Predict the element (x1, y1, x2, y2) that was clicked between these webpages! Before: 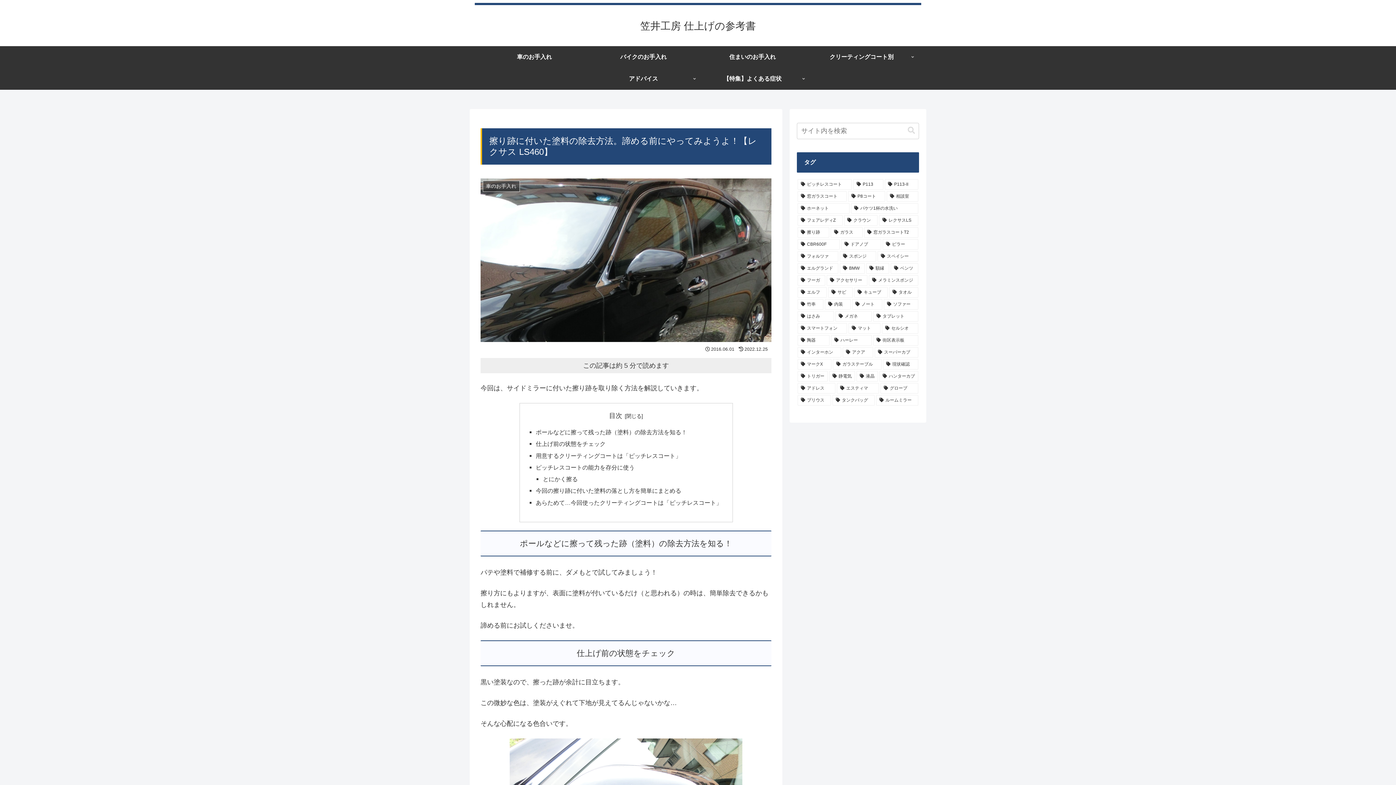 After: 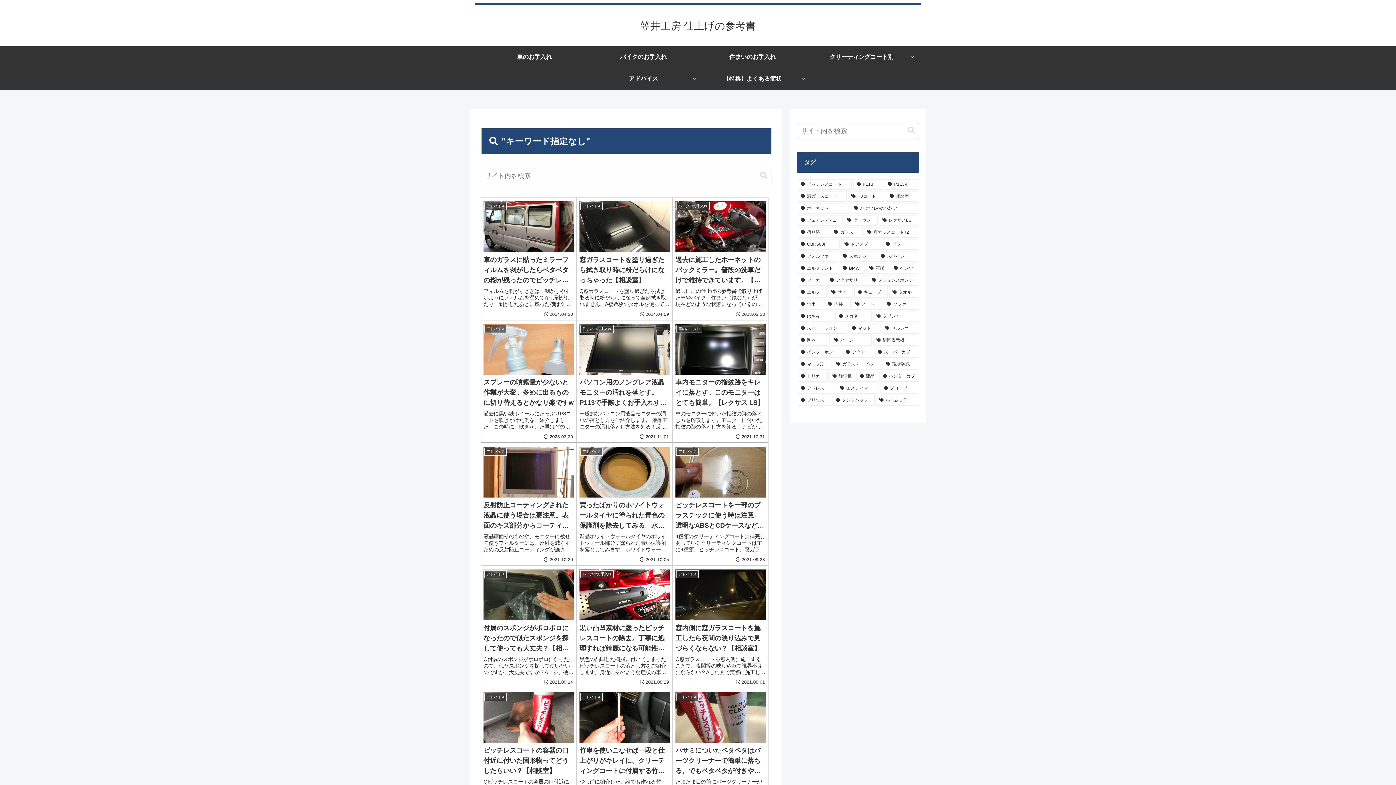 Action: label: button bbox: (905, 126, 918, 135)